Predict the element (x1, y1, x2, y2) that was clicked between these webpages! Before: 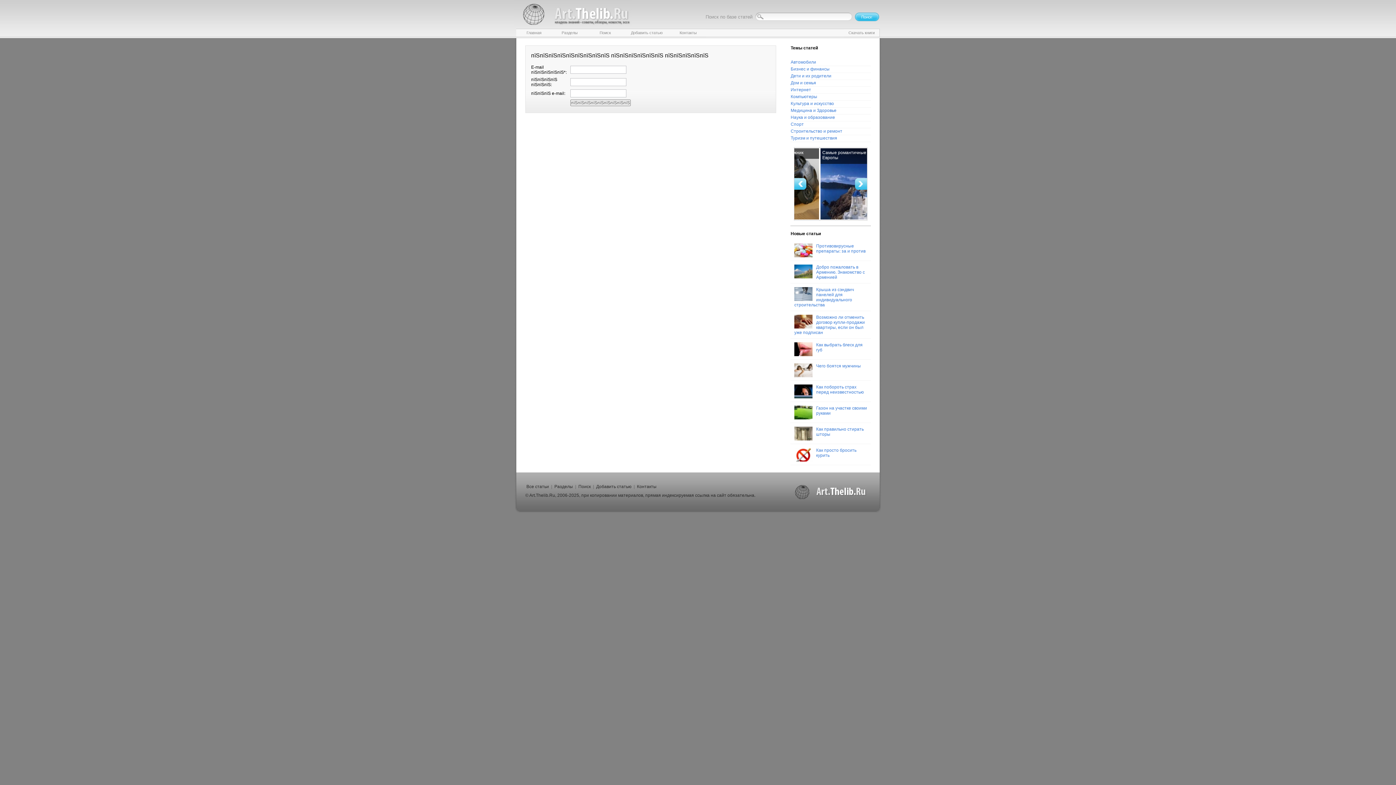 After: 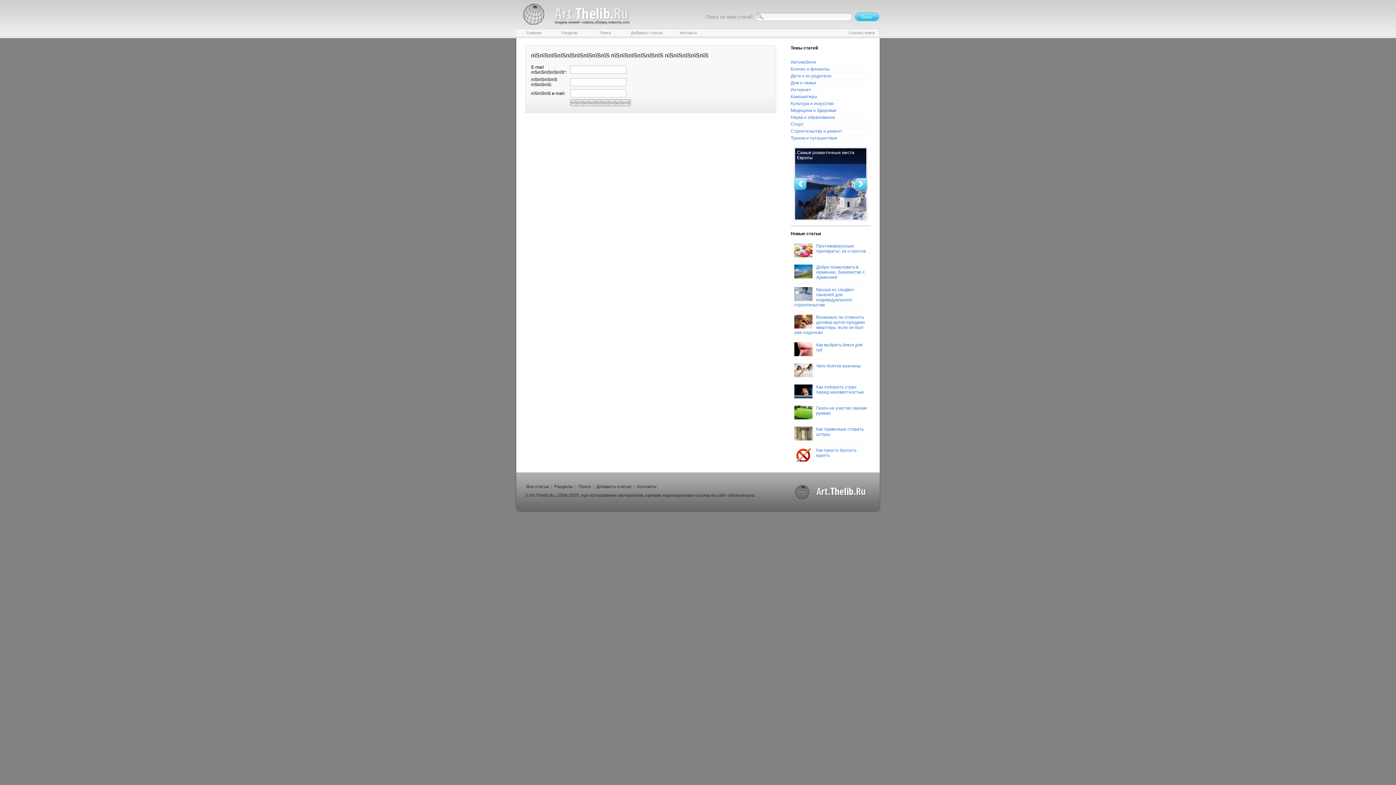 Action: bbox: (794, 185, 806, 190)